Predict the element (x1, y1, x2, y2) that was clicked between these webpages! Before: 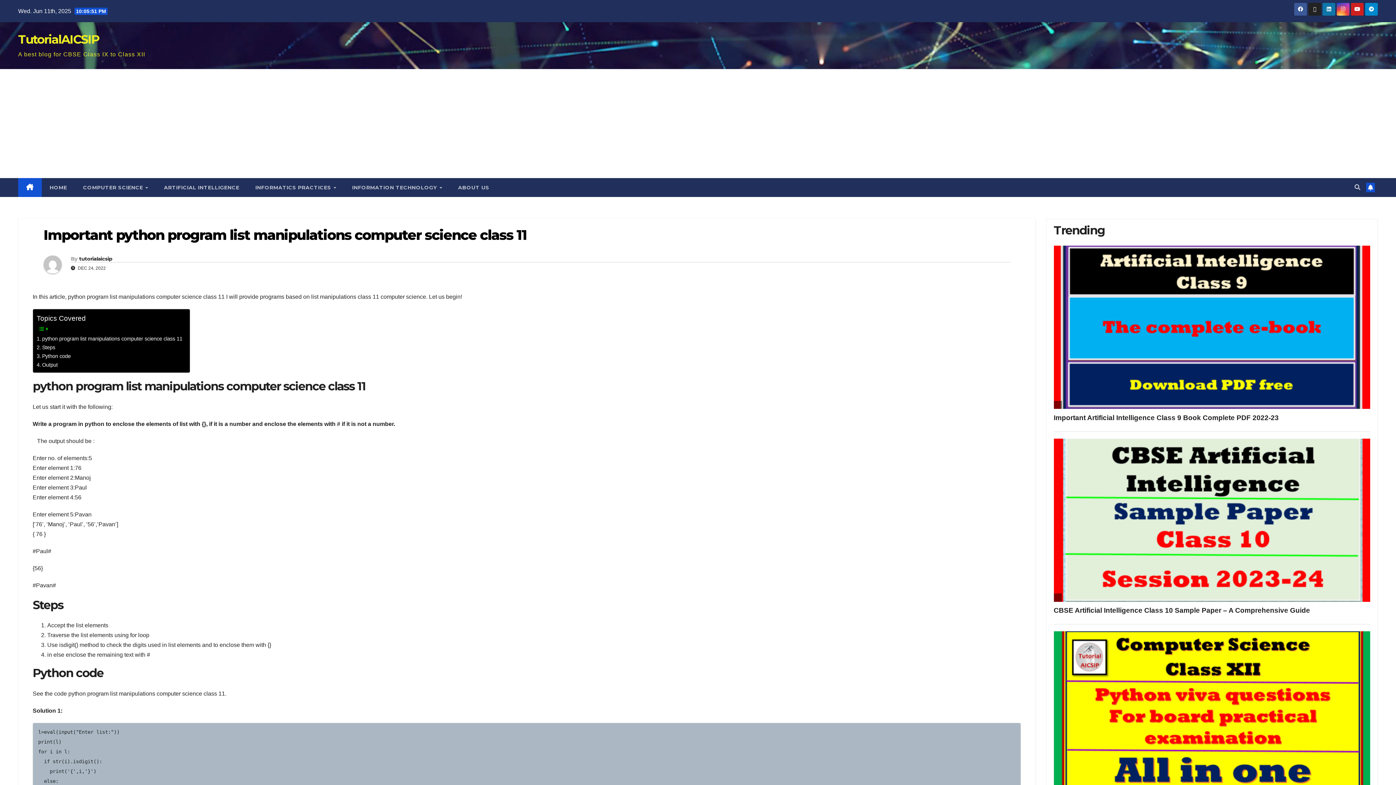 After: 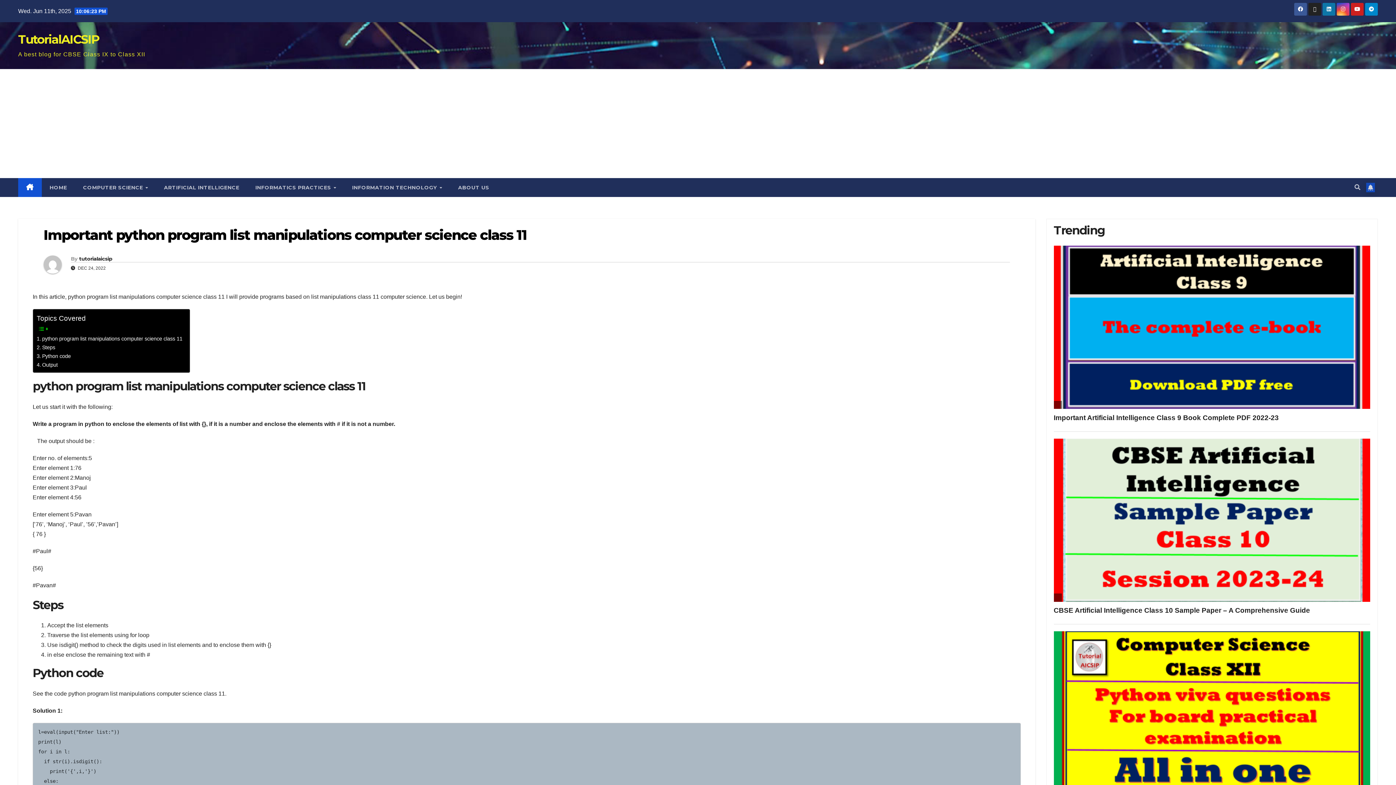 Action: bbox: (1366, 182, 1375, 192)